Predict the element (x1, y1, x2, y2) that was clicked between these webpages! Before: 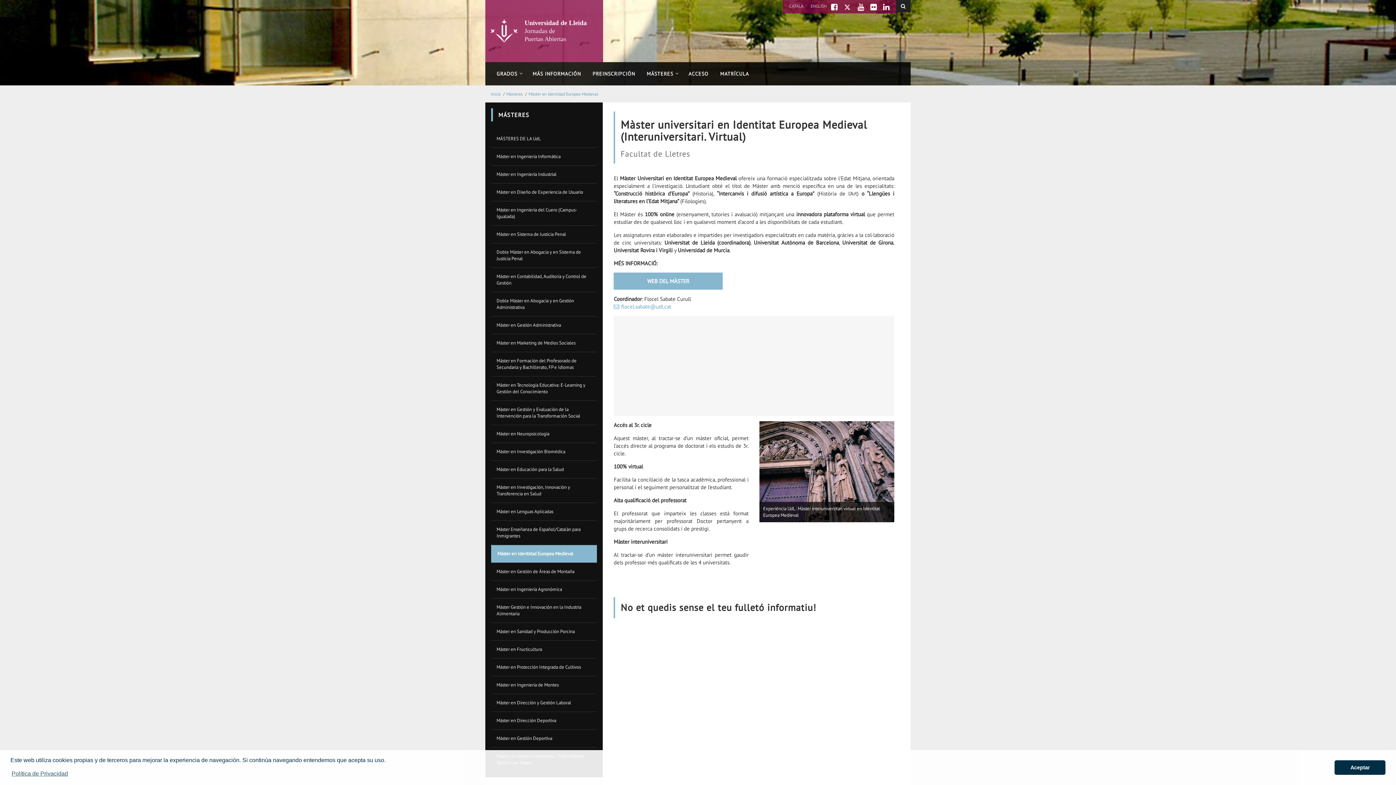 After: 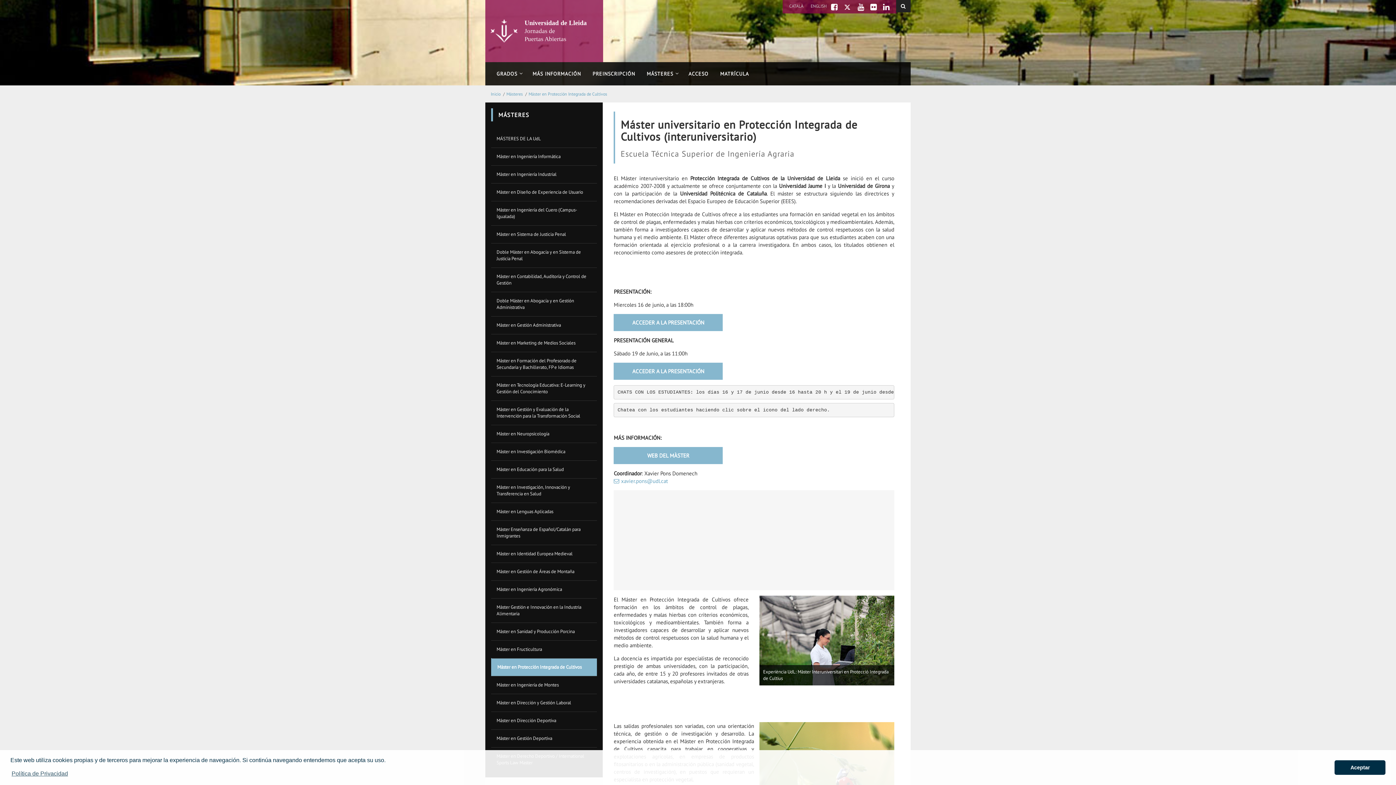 Action: label: Máster en Protección Integrada de Cultivos bbox: (491, 658, 597, 676)